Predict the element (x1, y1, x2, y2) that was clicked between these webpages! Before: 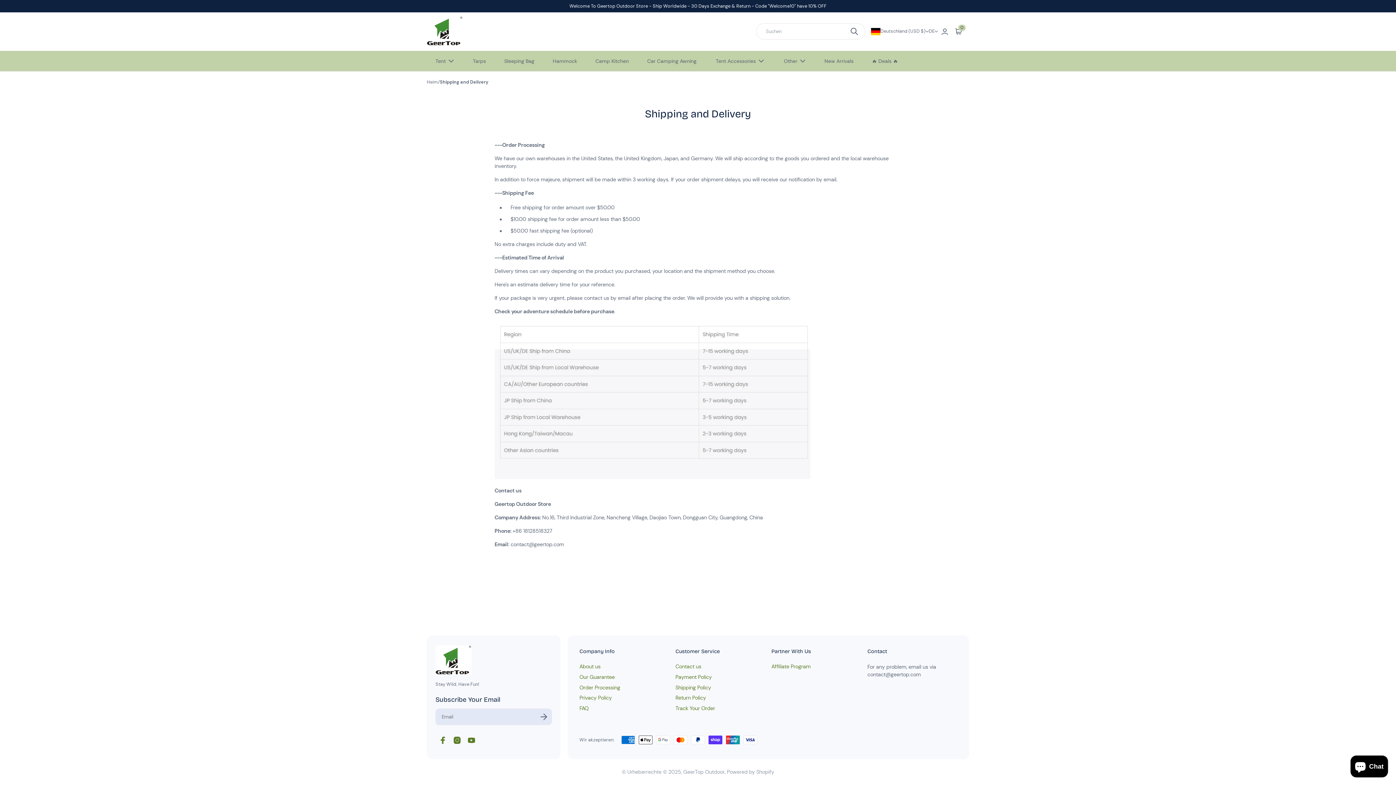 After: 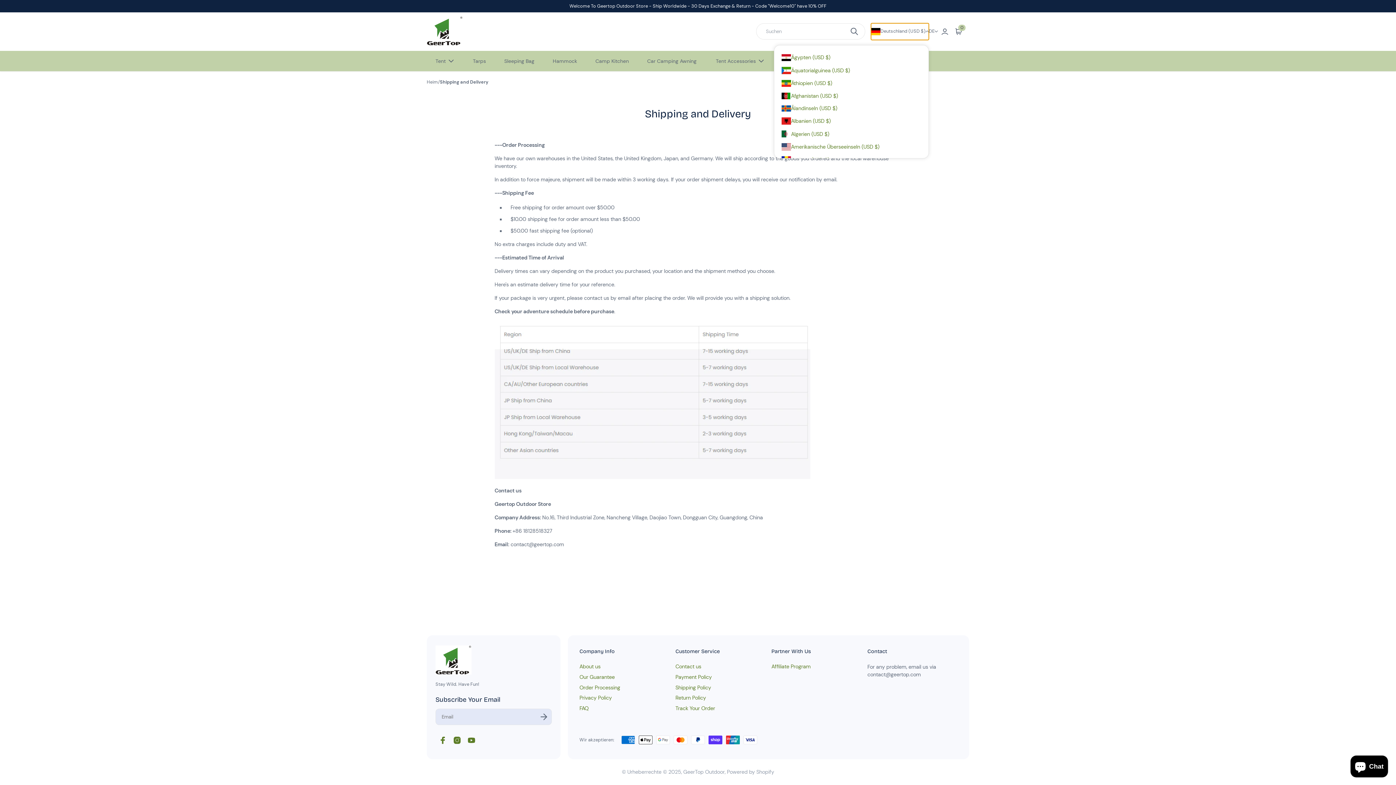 Action: label: Länderauswahl bbox: (871, 23, 929, 39)